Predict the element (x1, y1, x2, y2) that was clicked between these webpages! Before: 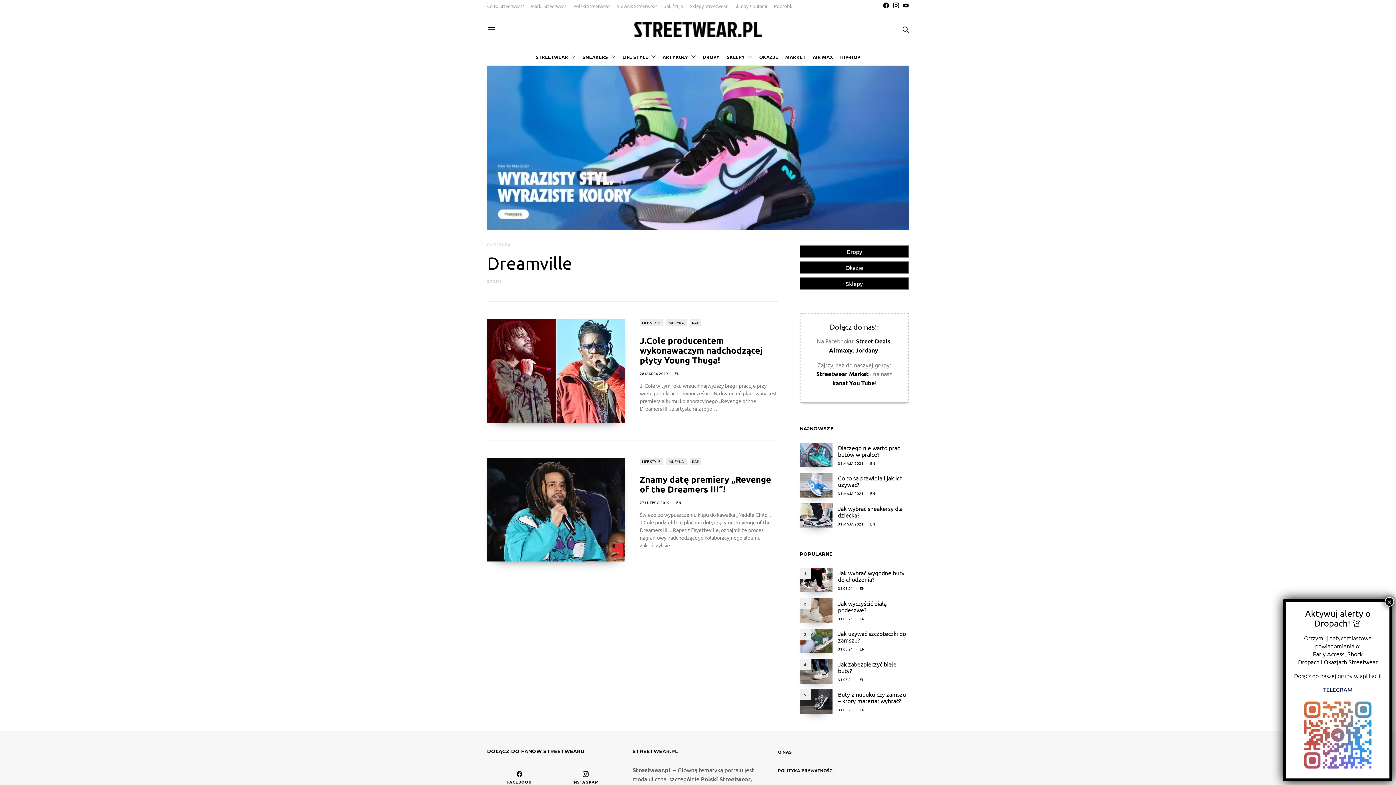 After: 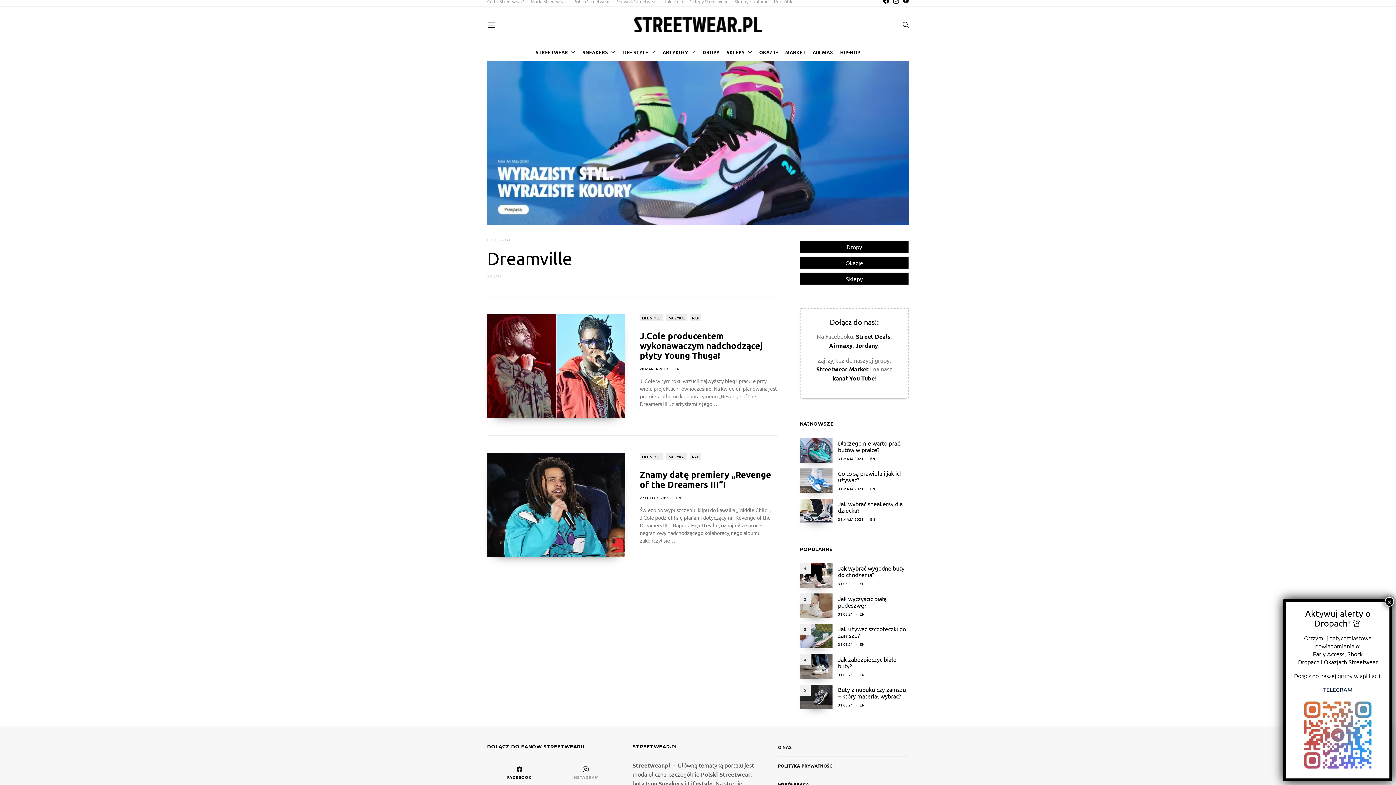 Action: label: Instagram bbox: (552, 765, 618, 790)